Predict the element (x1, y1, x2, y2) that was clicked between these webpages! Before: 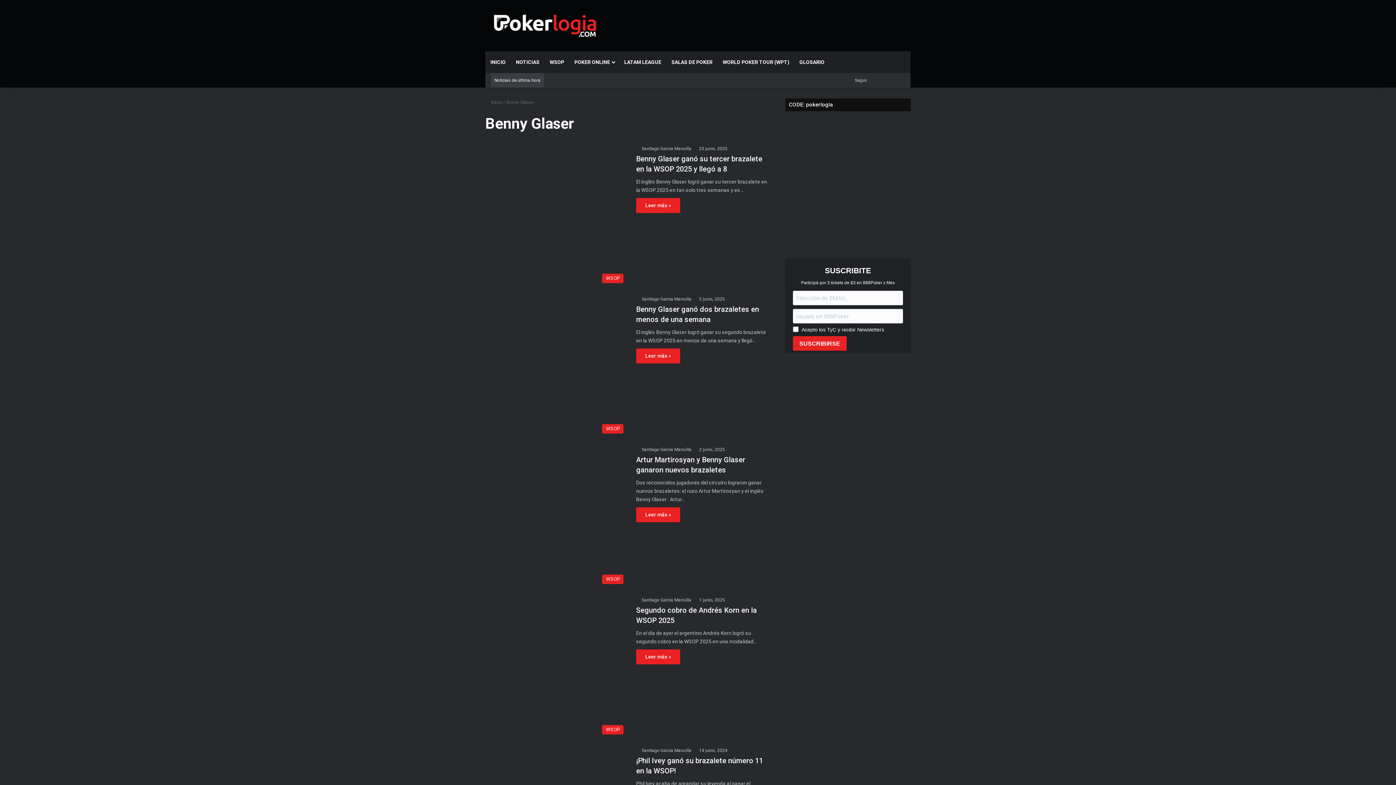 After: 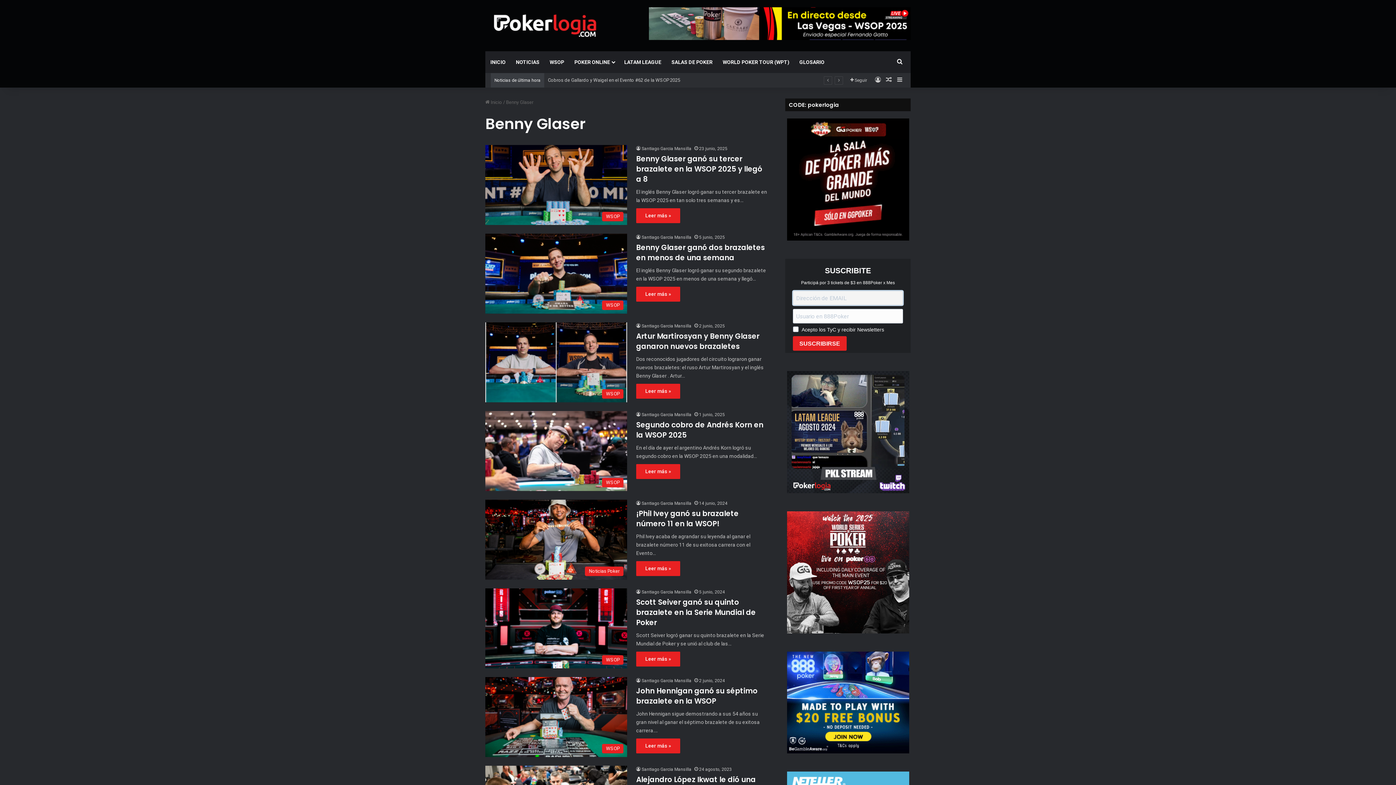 Action: label: SUSCRIBIRSE bbox: (793, 336, 846, 350)